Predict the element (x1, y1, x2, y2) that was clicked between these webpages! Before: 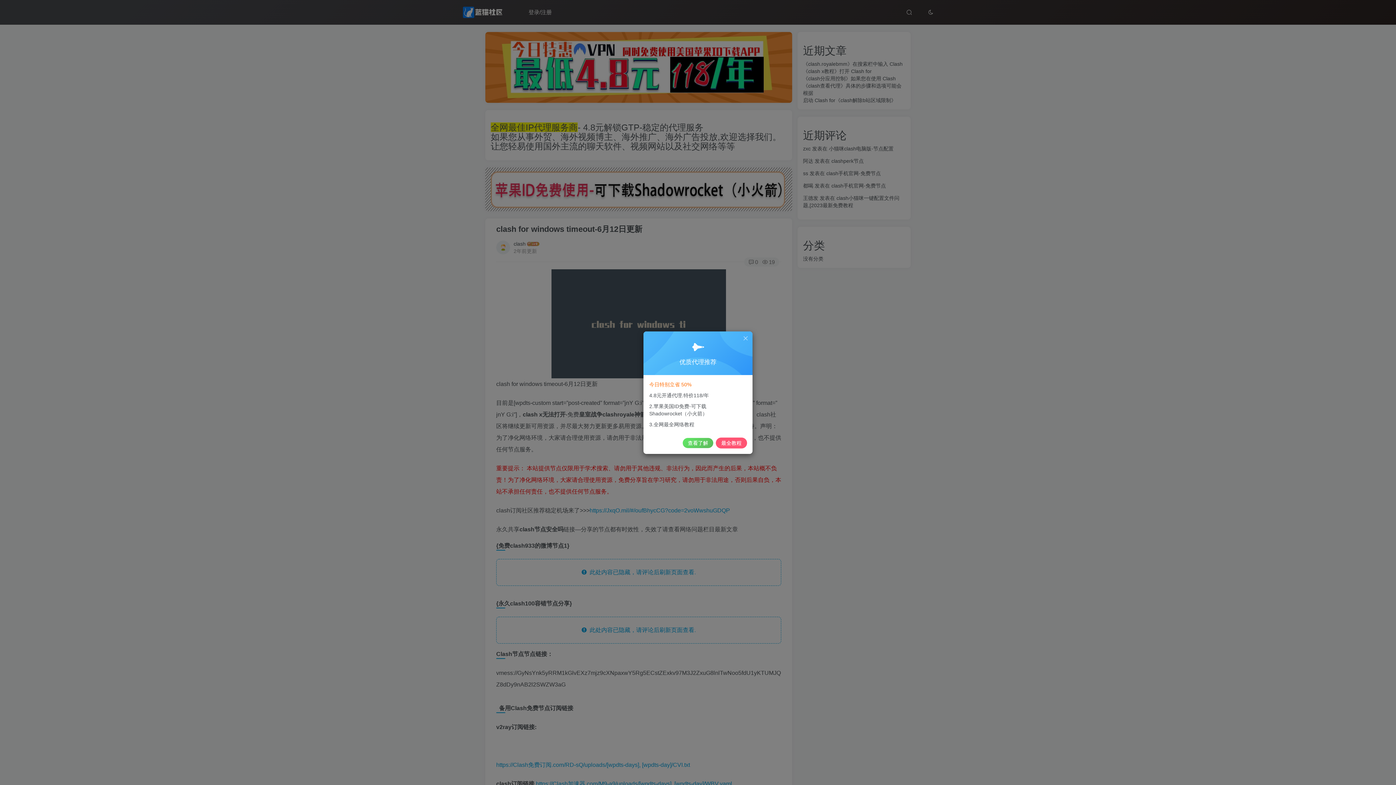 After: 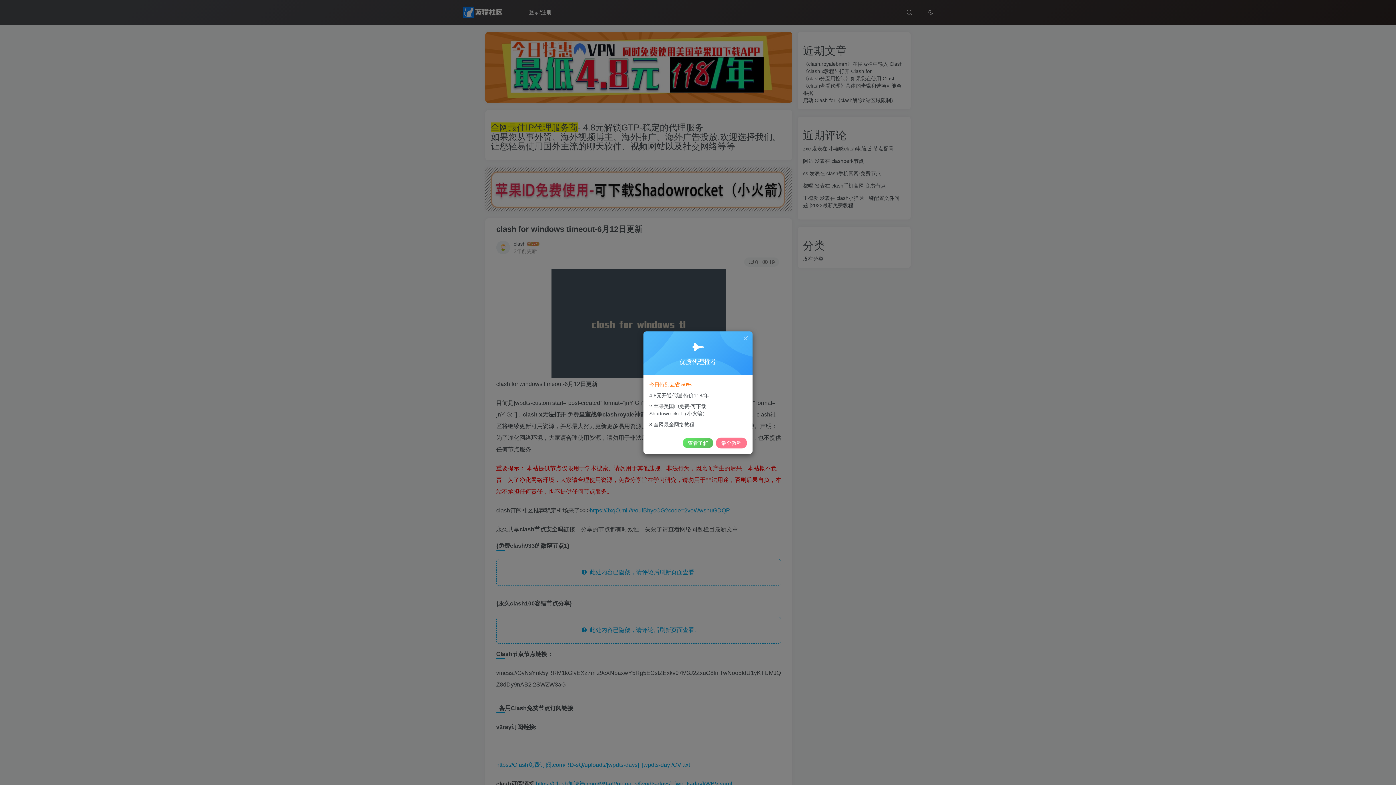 Action: bbox: (716, 437, 747, 448) label: 最全教程